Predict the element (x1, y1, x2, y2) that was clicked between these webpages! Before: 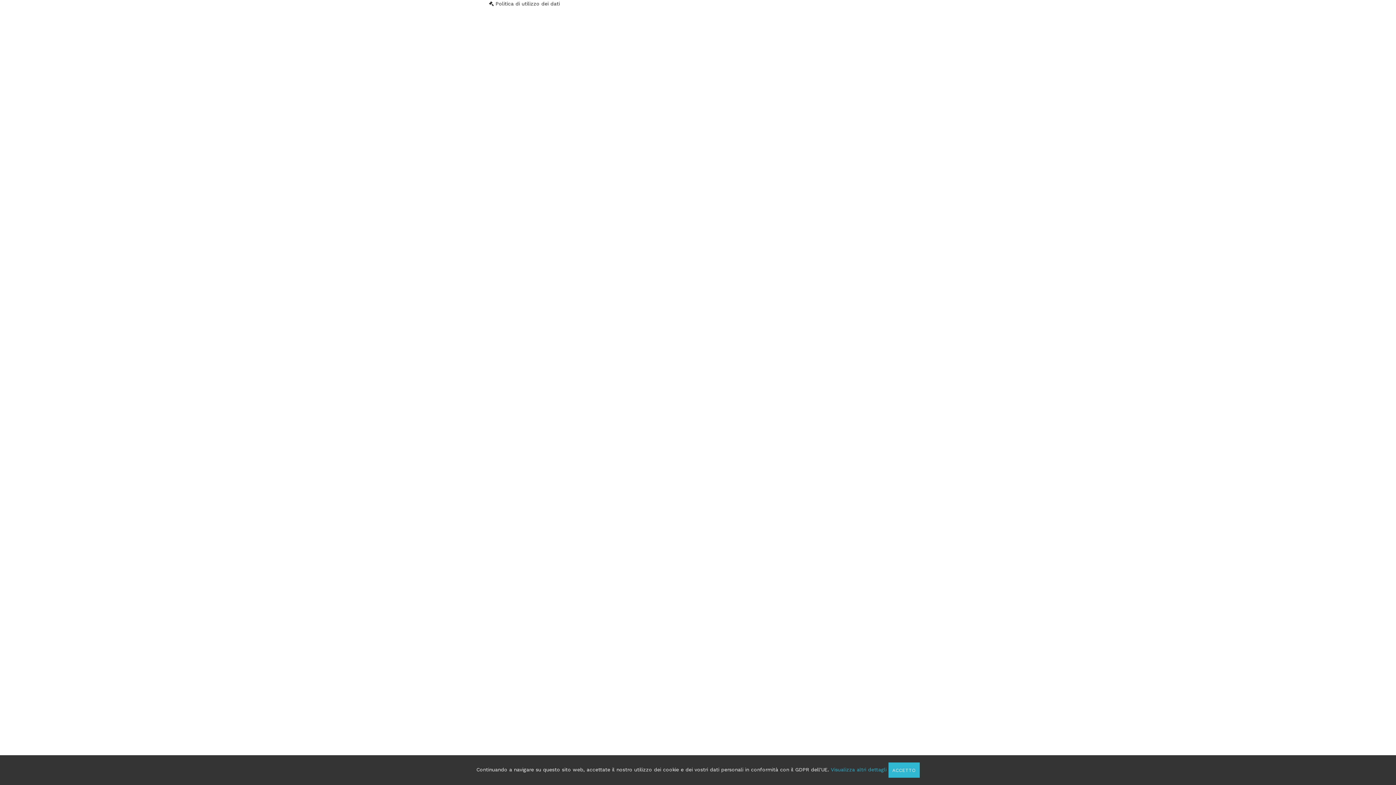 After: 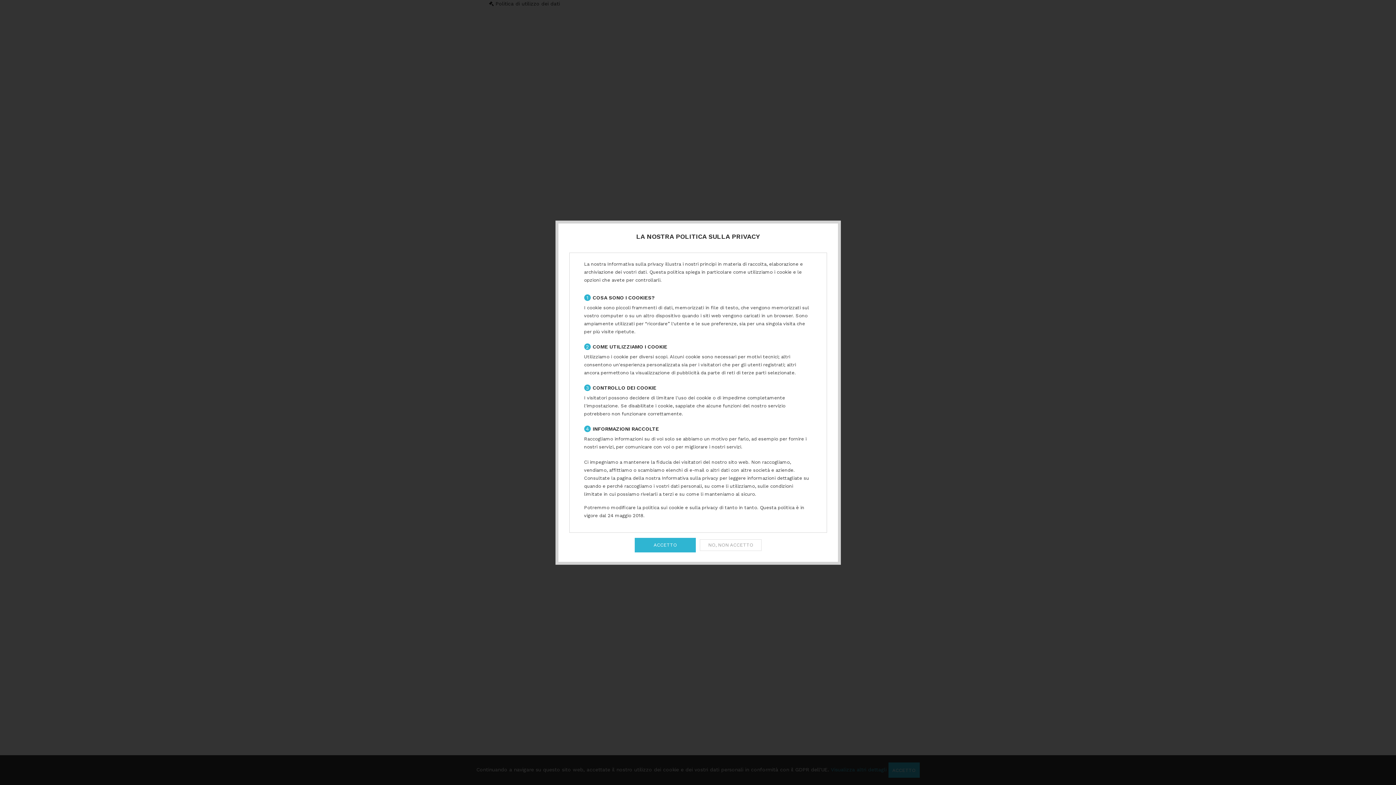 Action: label: Visualizza altri dettagli bbox: (831, 767, 886, 772)